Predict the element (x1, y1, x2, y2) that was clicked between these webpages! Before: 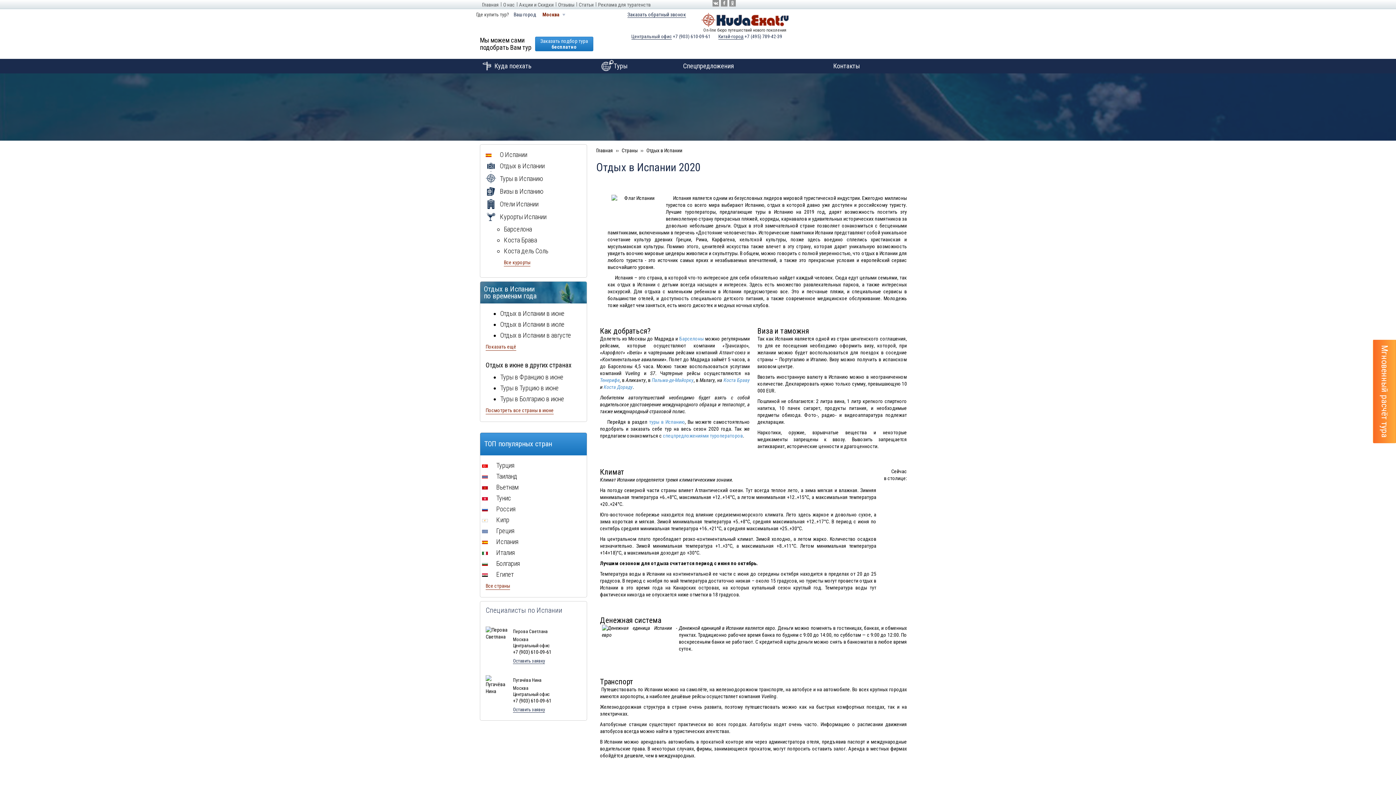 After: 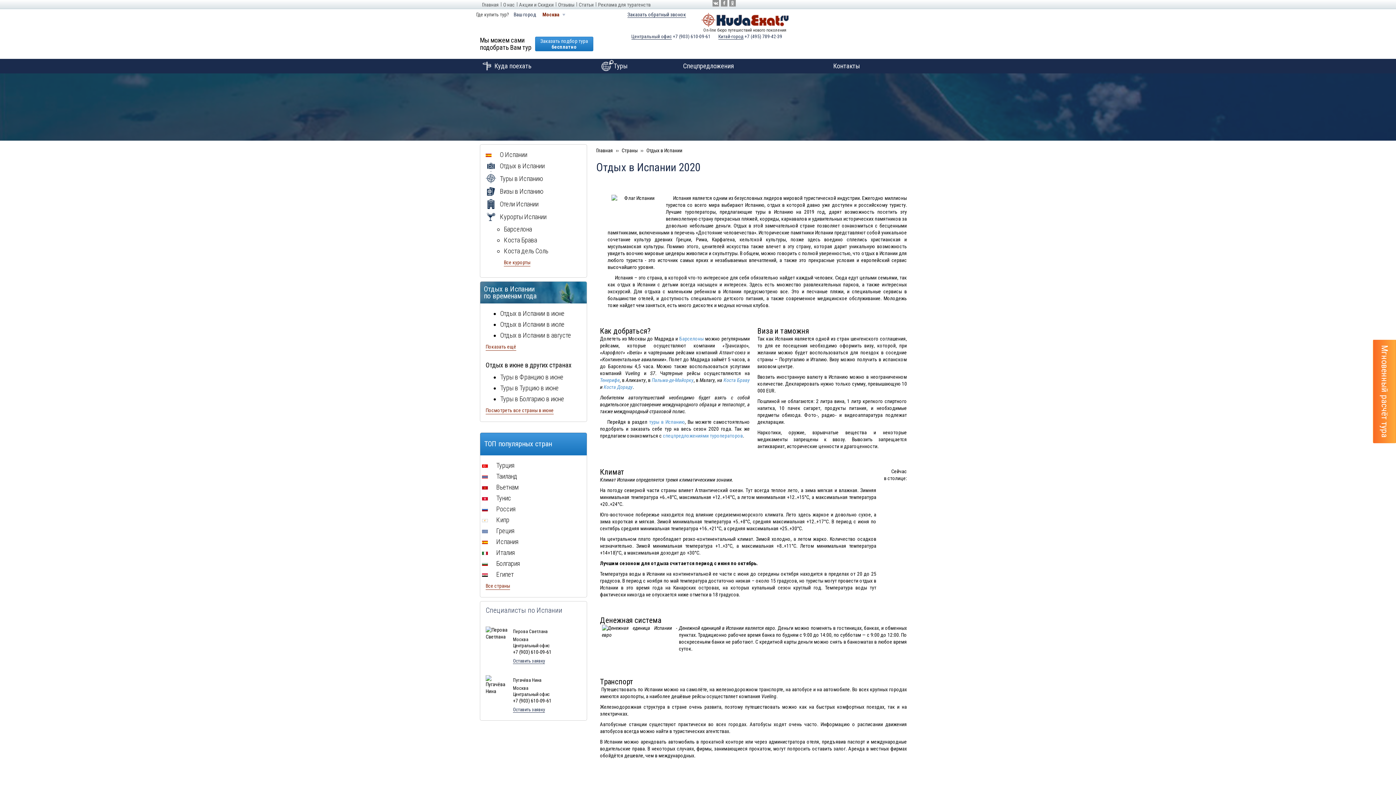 Action: label: Испании bbox: (604, 739, 622, 745)